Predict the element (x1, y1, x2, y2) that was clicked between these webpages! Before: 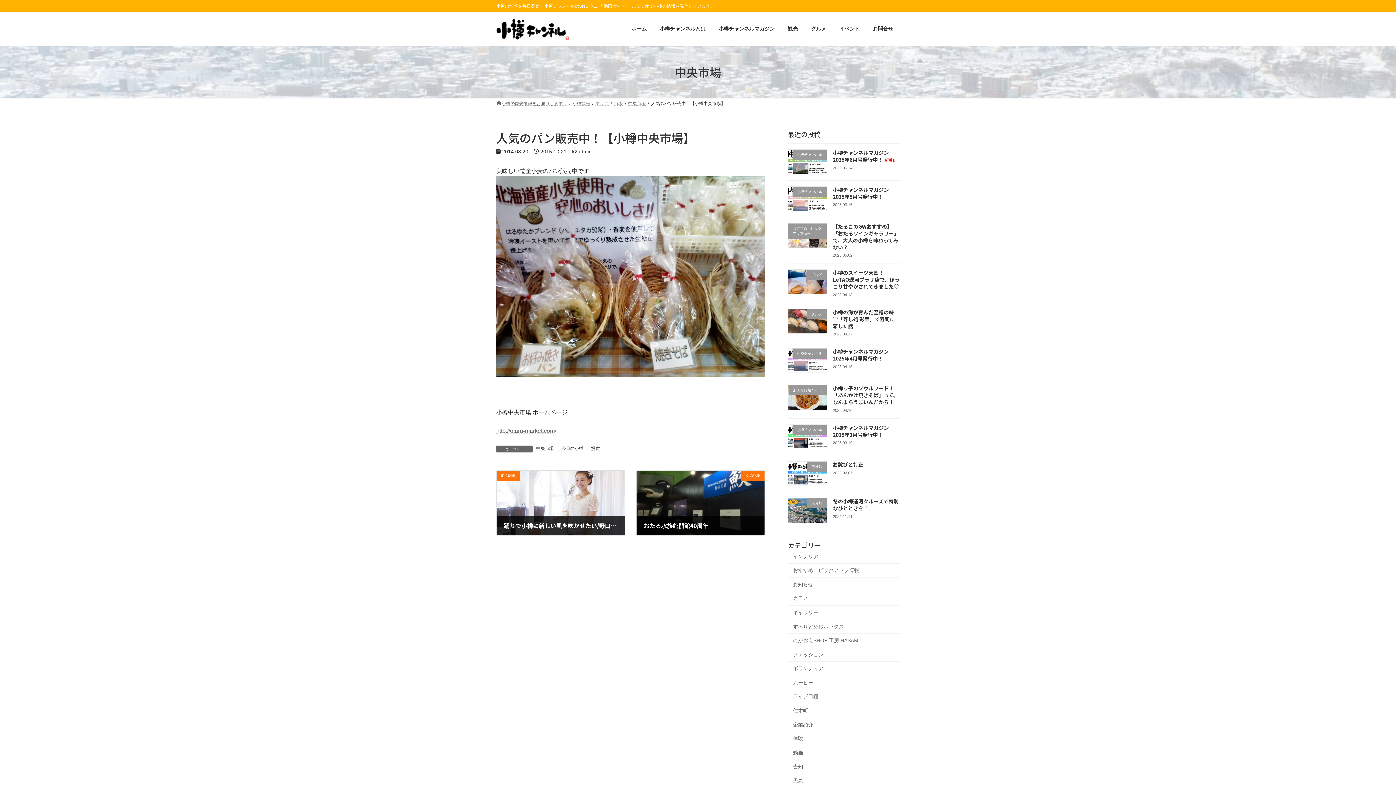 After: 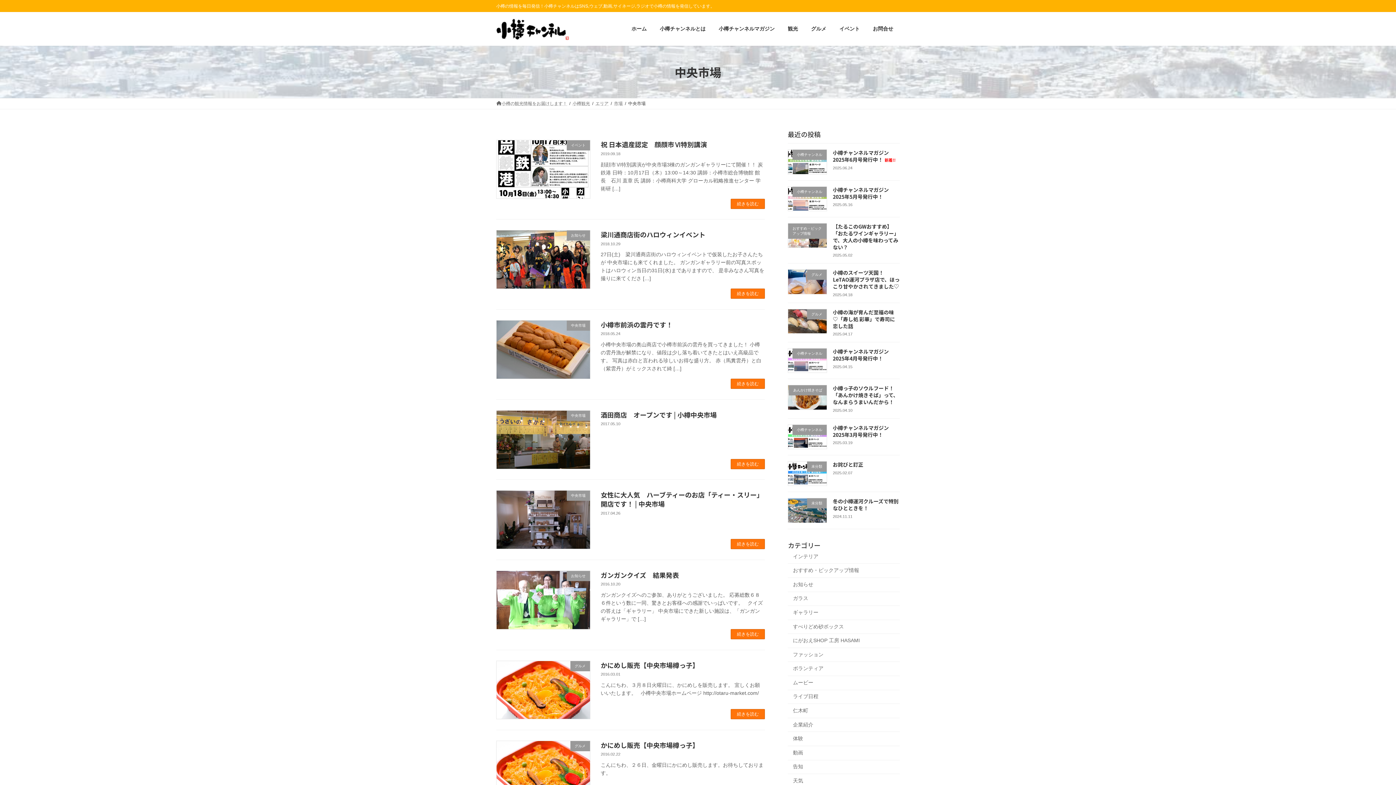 Action: label: 中央市場 bbox: (536, 445, 553, 452)